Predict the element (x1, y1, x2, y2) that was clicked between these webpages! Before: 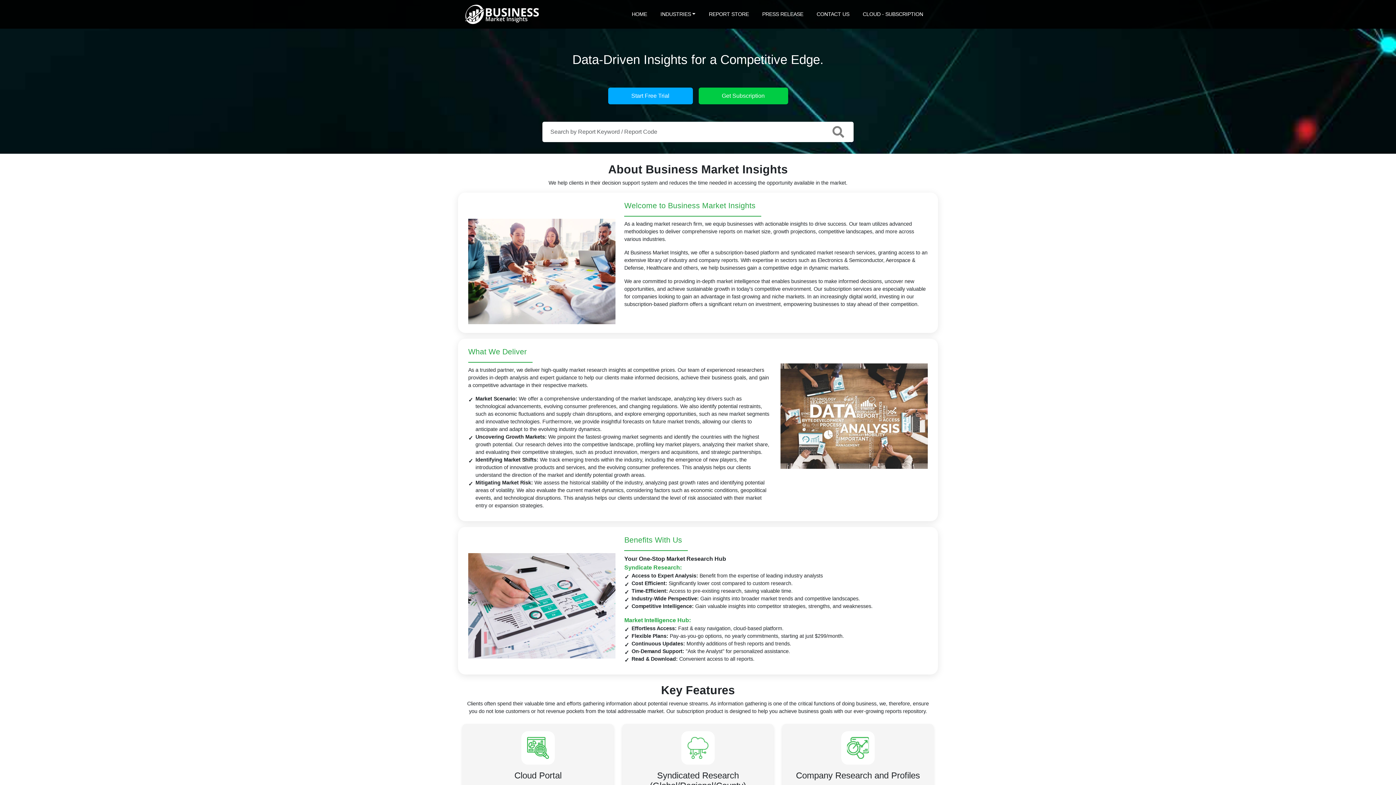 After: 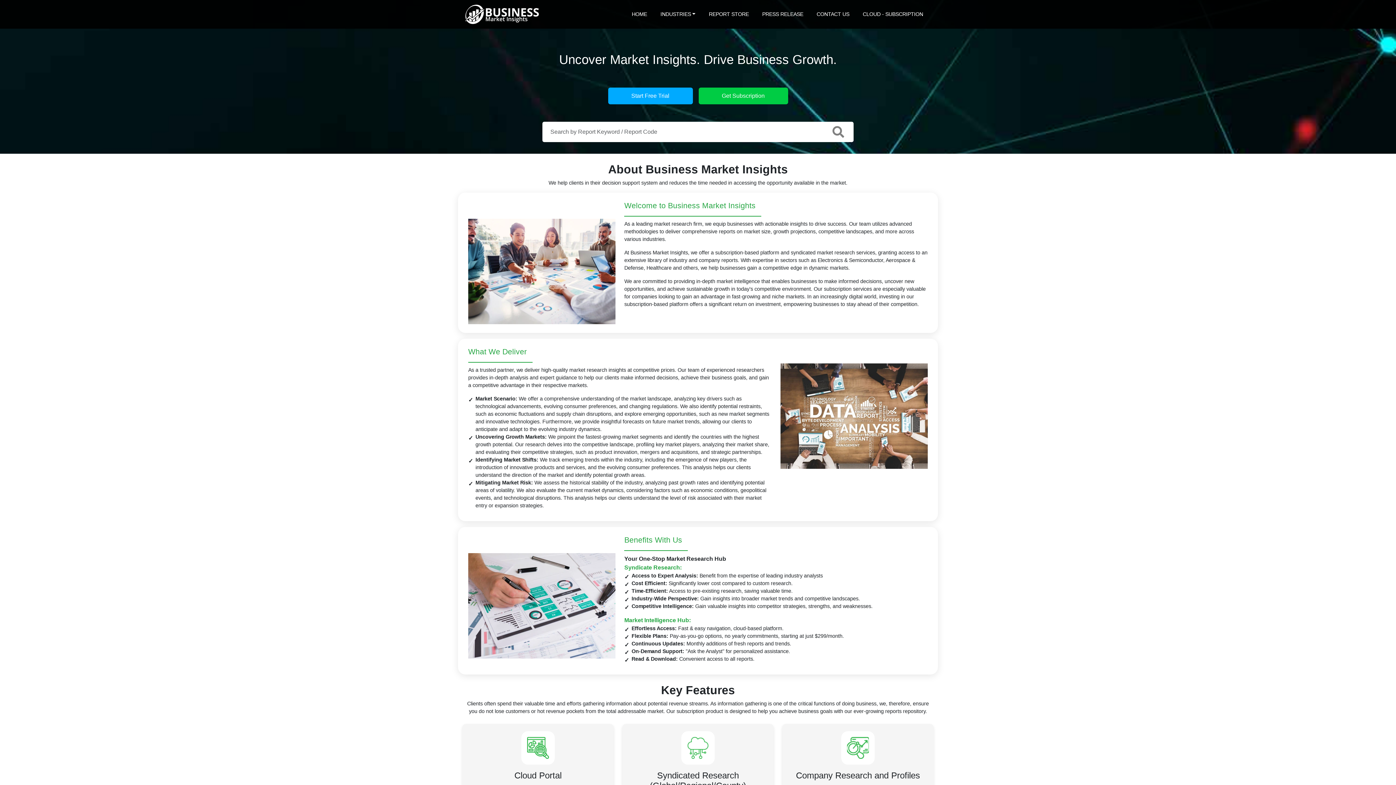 Action: label: HOME bbox: (629, 7, 650, 21)